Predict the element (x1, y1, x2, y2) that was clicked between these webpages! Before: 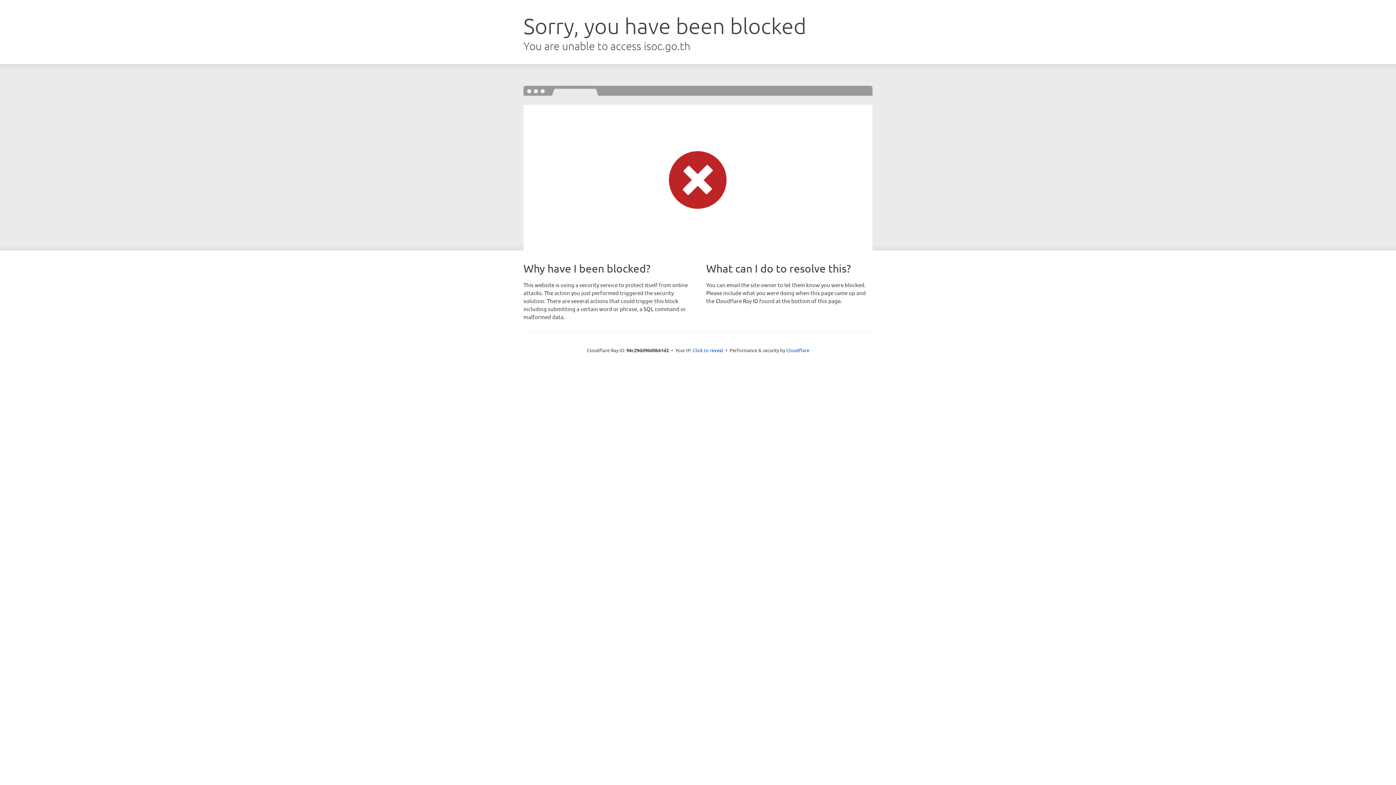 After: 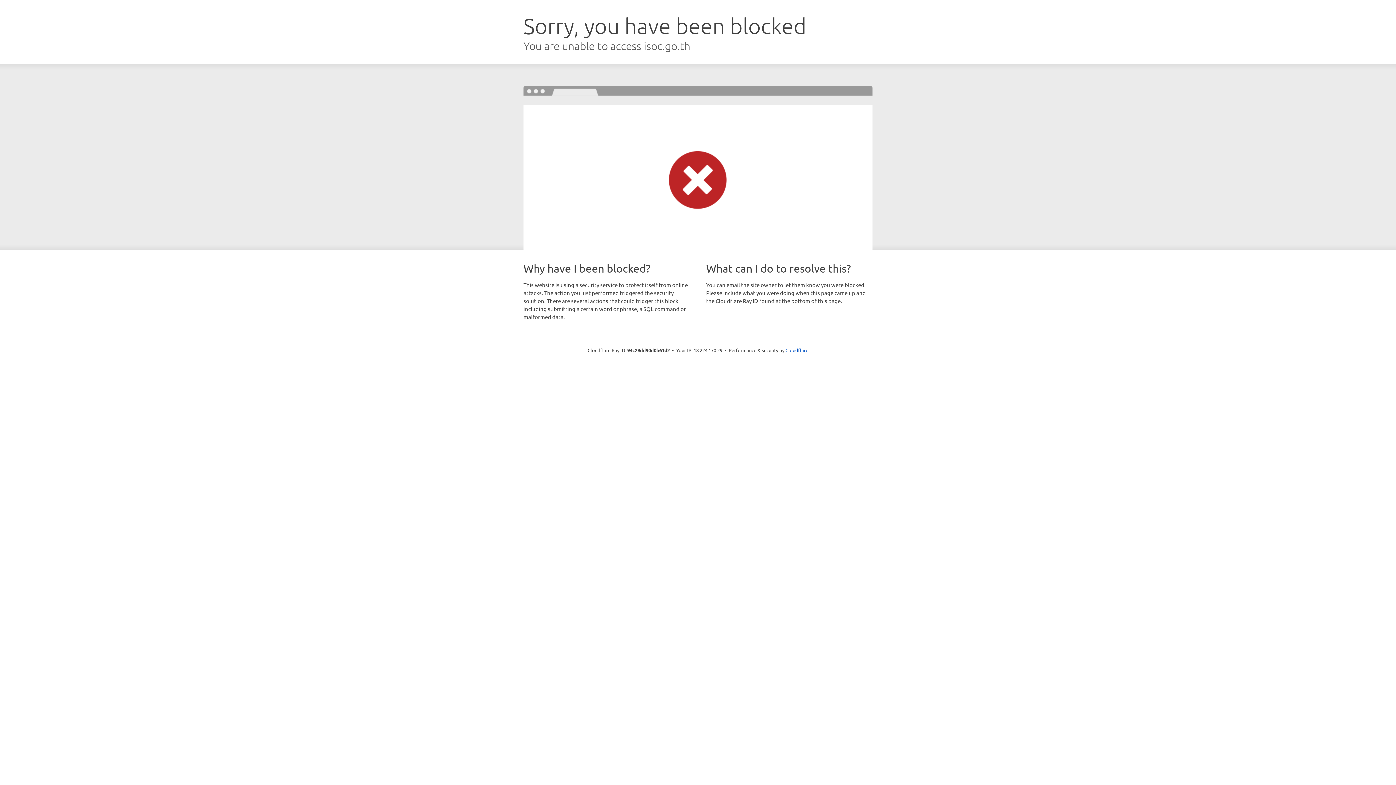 Action: bbox: (692, 346, 723, 353) label: Click to reveal